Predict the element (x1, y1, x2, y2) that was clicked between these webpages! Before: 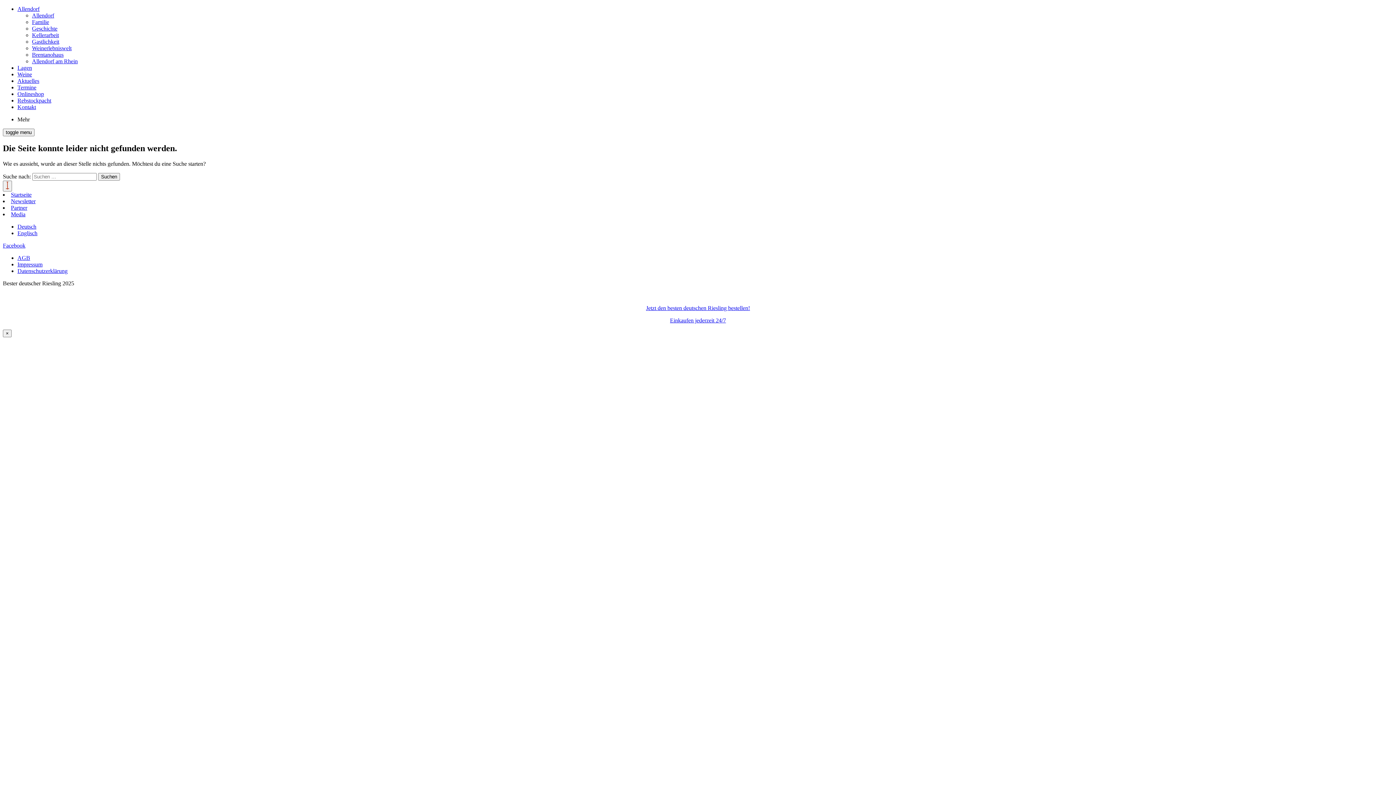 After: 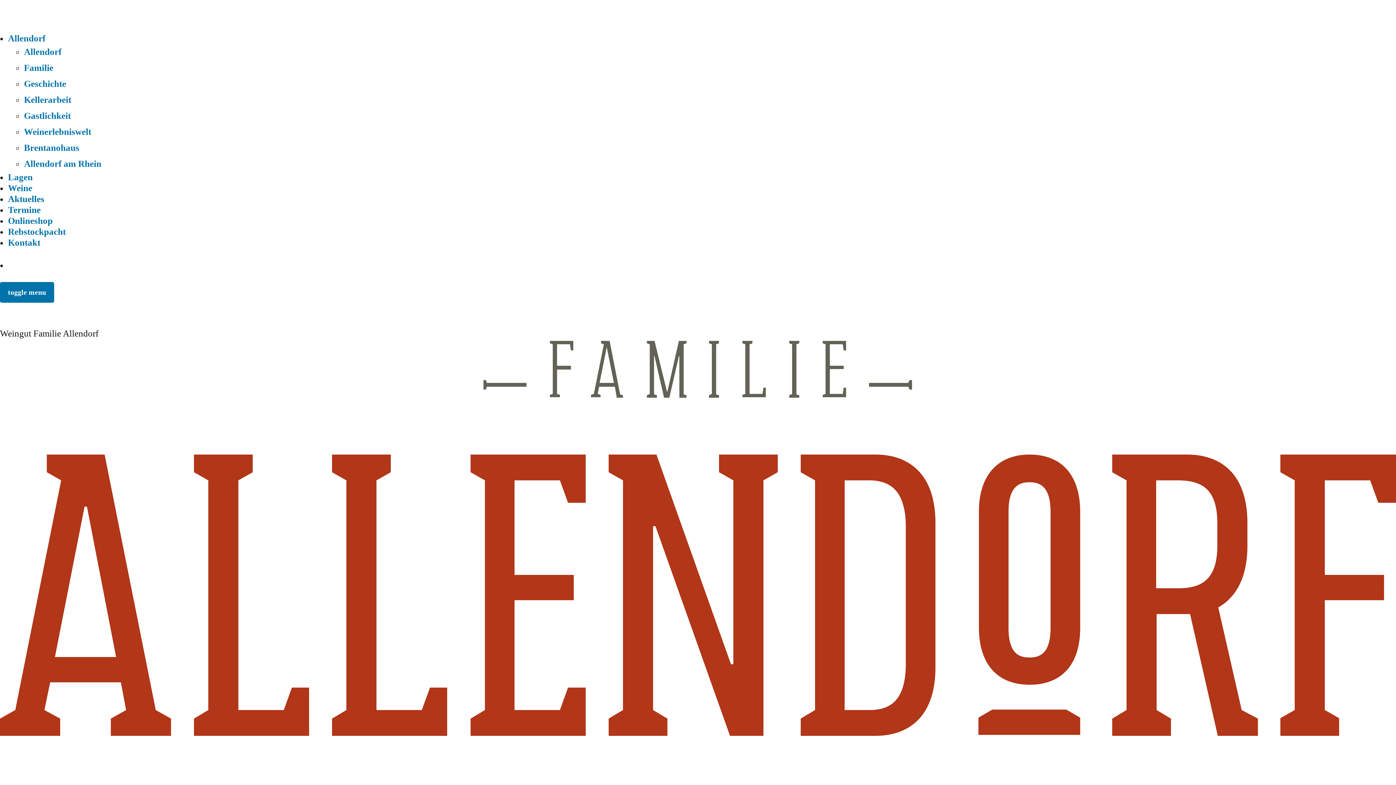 Action: bbox: (32, 25, 57, 31) label: Geschichte